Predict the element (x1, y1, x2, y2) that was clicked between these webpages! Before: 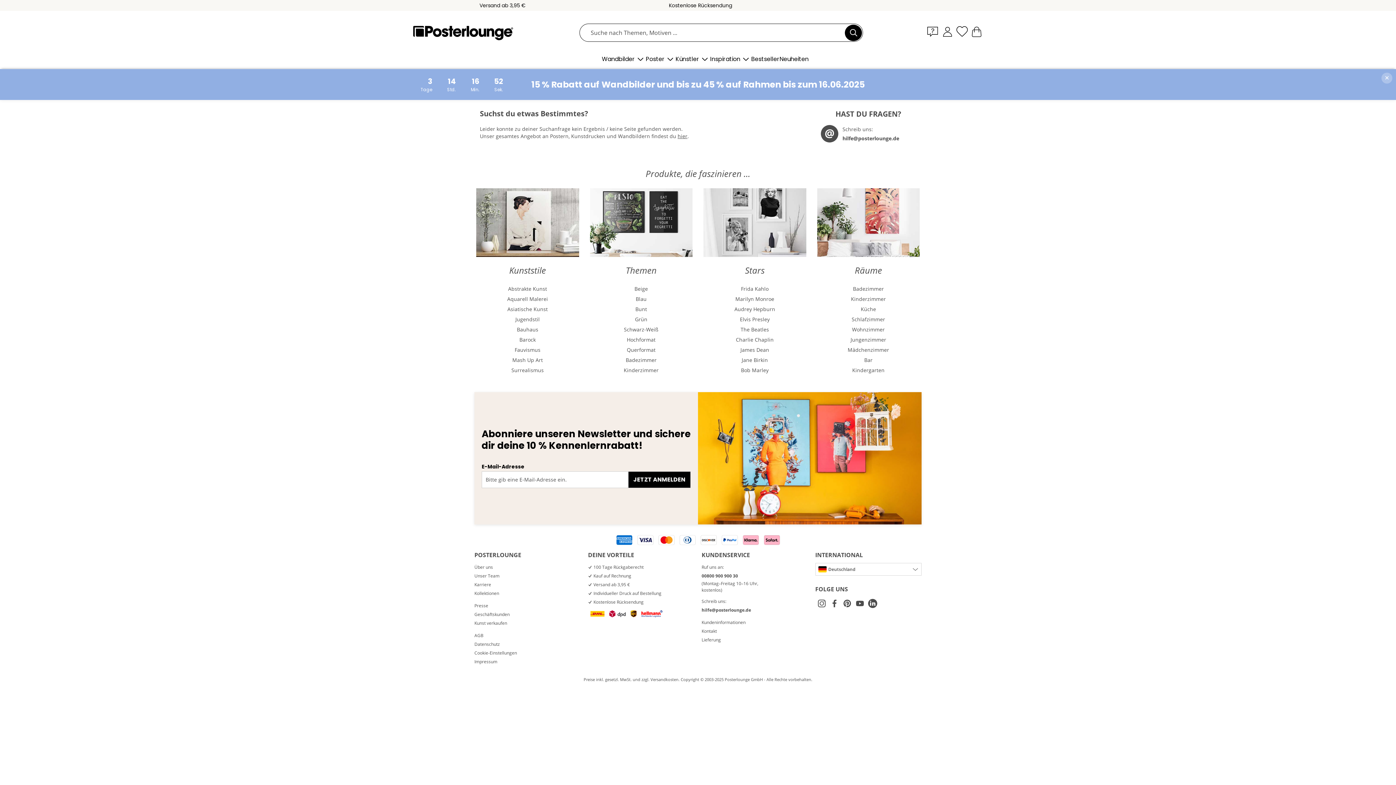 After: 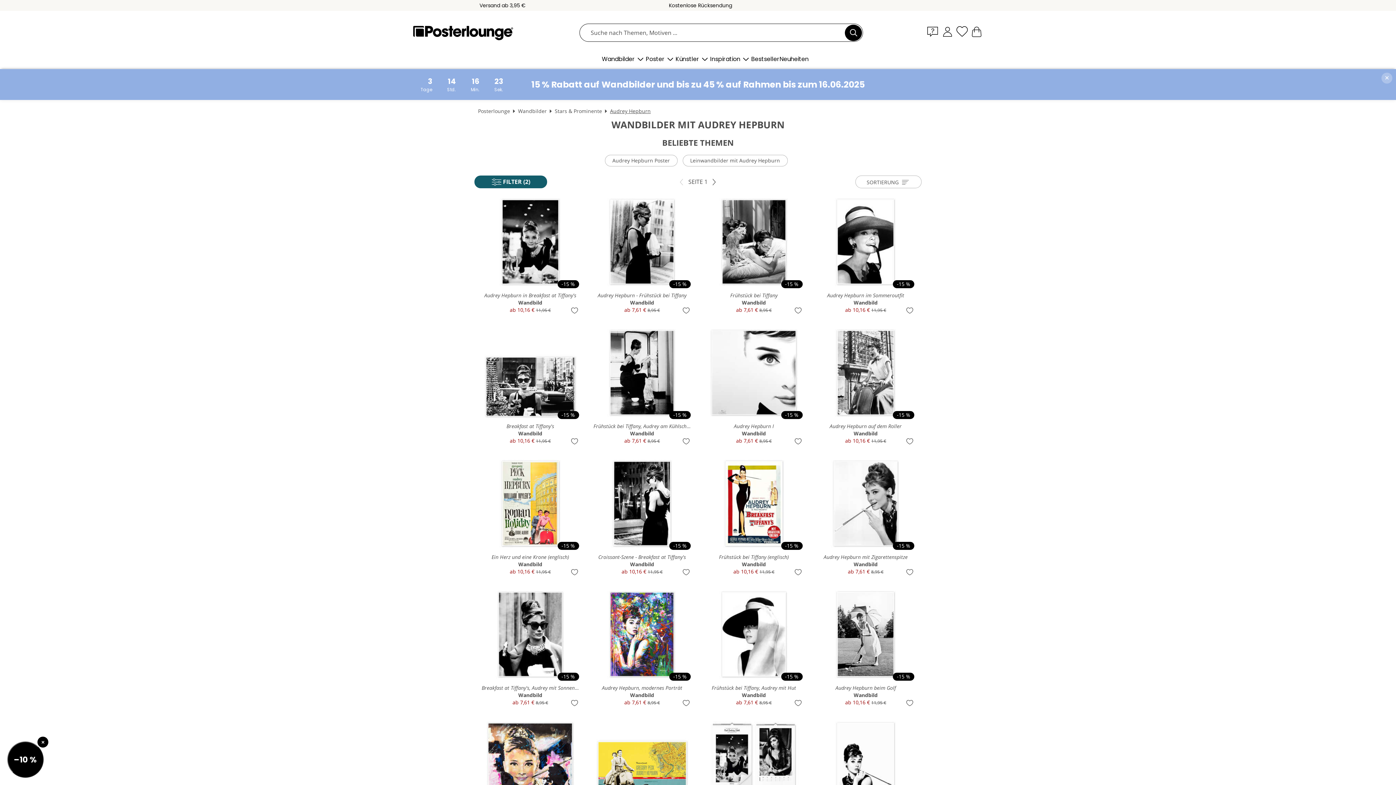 Action: label: Audrey Hepburn bbox: (703, 304, 806, 314)